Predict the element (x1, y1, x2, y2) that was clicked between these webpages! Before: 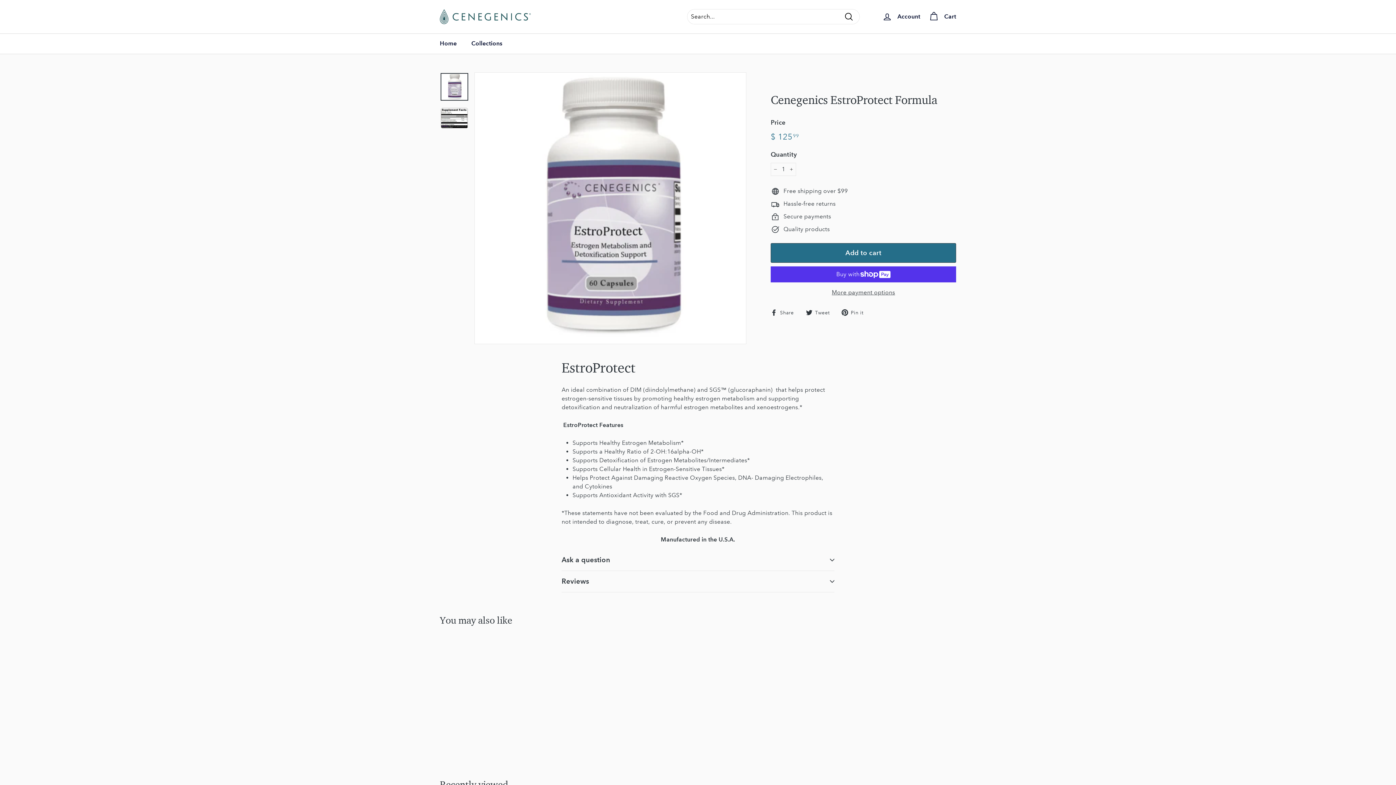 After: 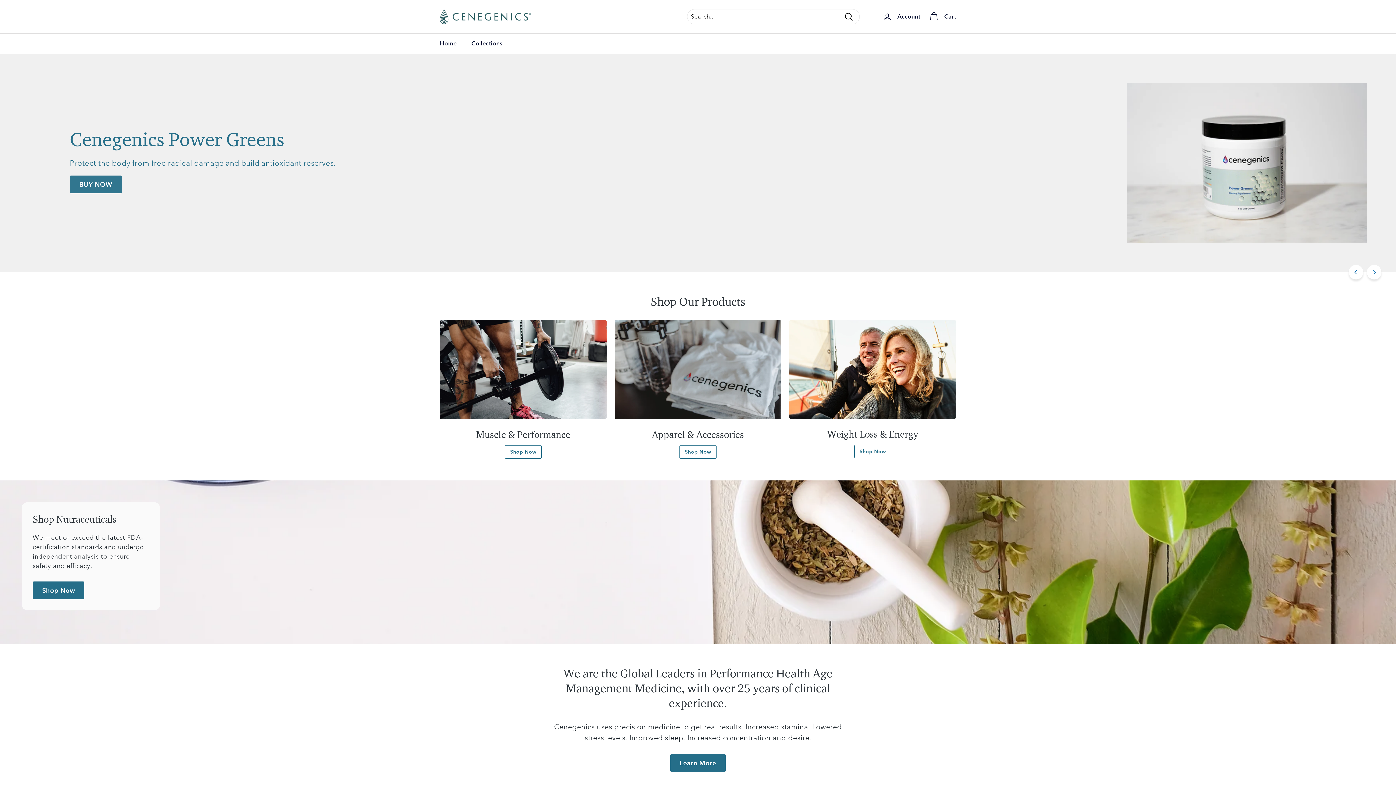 Action: bbox: (440, 5, 530, 27)